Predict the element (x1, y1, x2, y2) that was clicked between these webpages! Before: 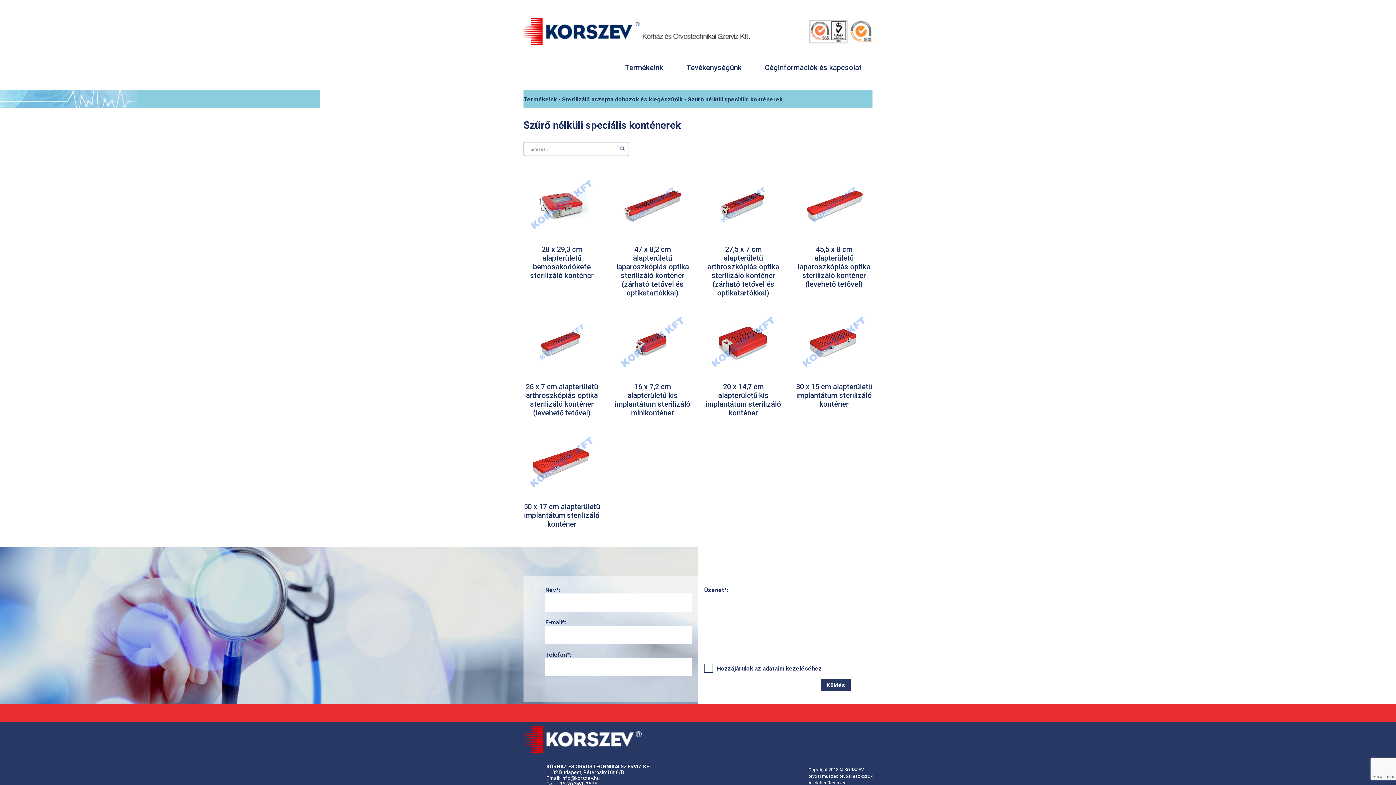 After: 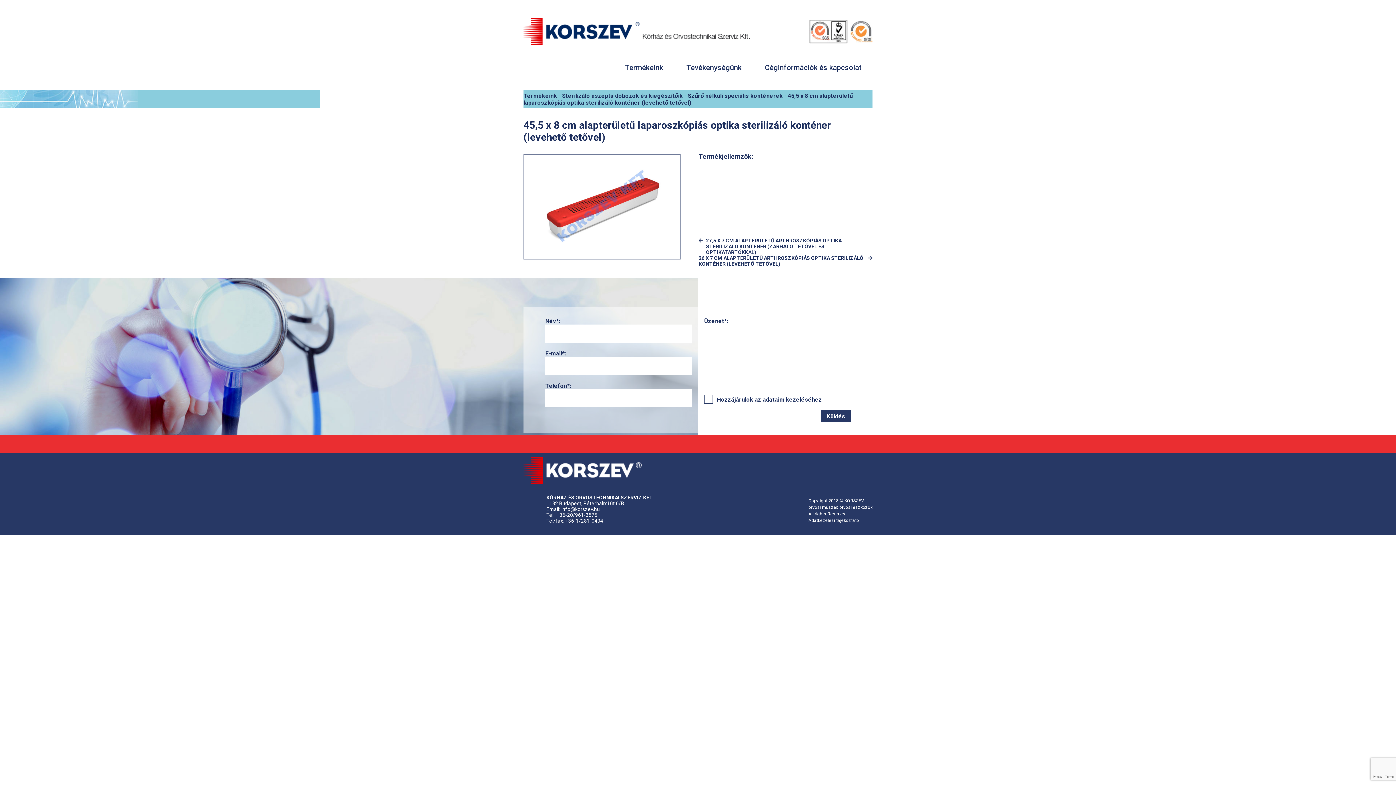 Action: label: 45,5 x 8 cm alapterületű laparoszkópiás optika sterilizáló konténer (levehető tetővel) bbox: (795, 166, 872, 304)